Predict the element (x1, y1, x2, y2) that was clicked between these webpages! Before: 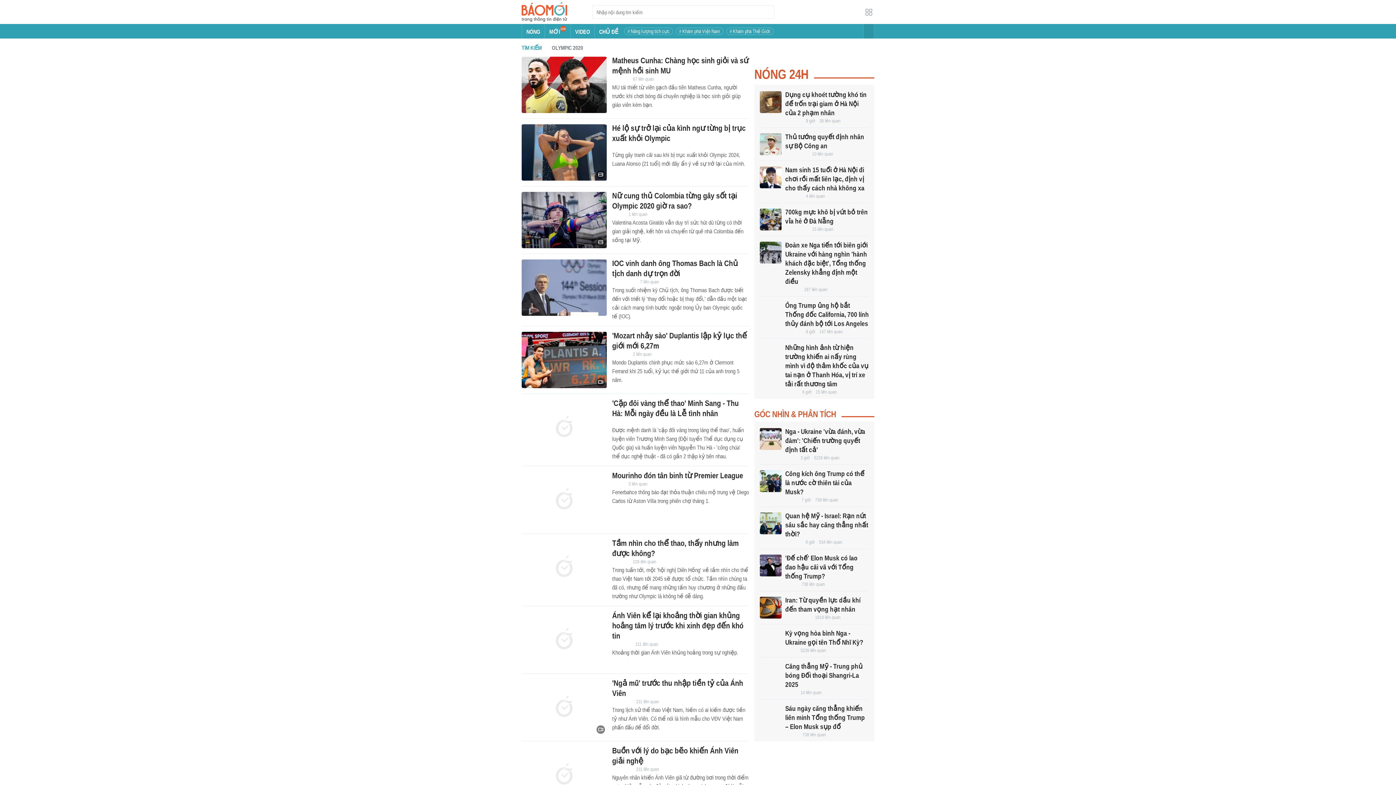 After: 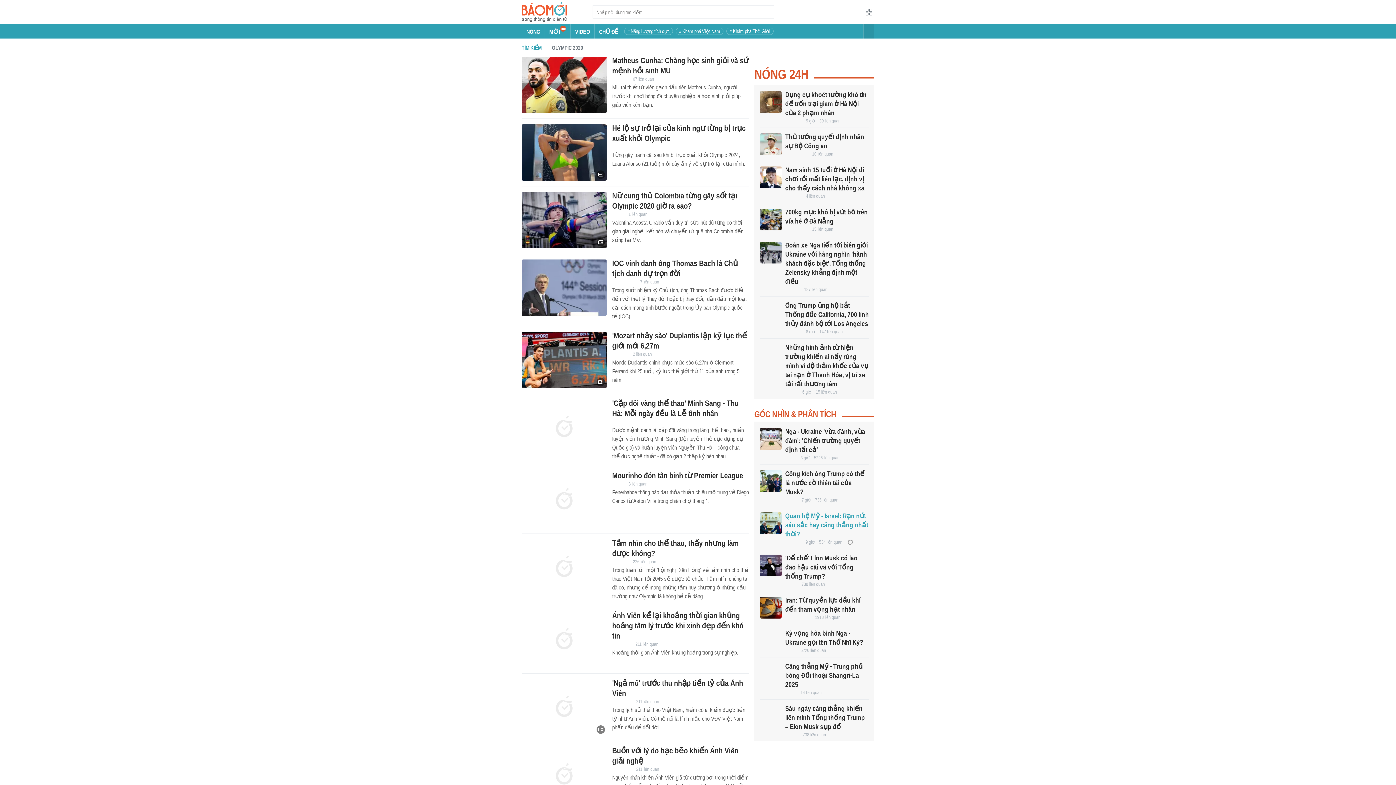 Action: bbox: (760, 512, 781, 534)